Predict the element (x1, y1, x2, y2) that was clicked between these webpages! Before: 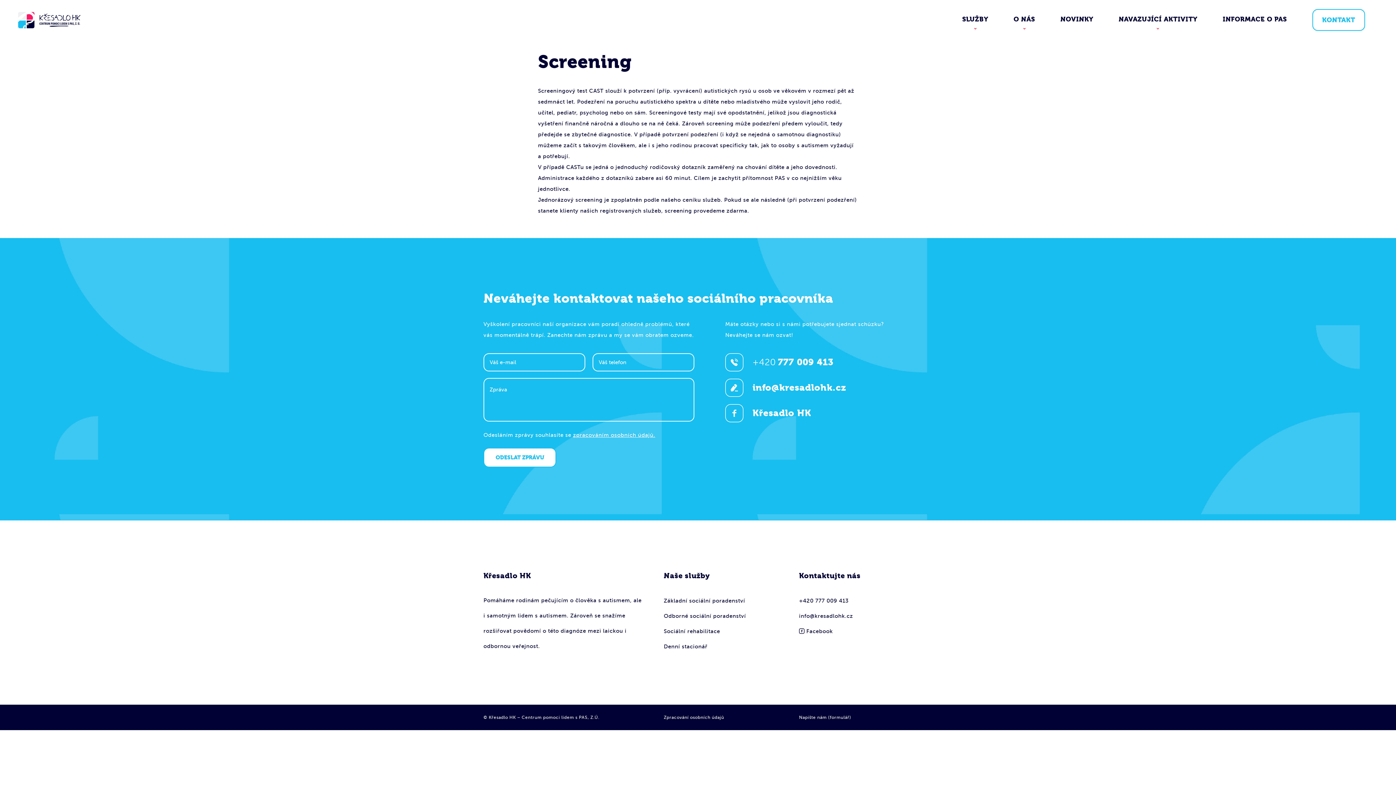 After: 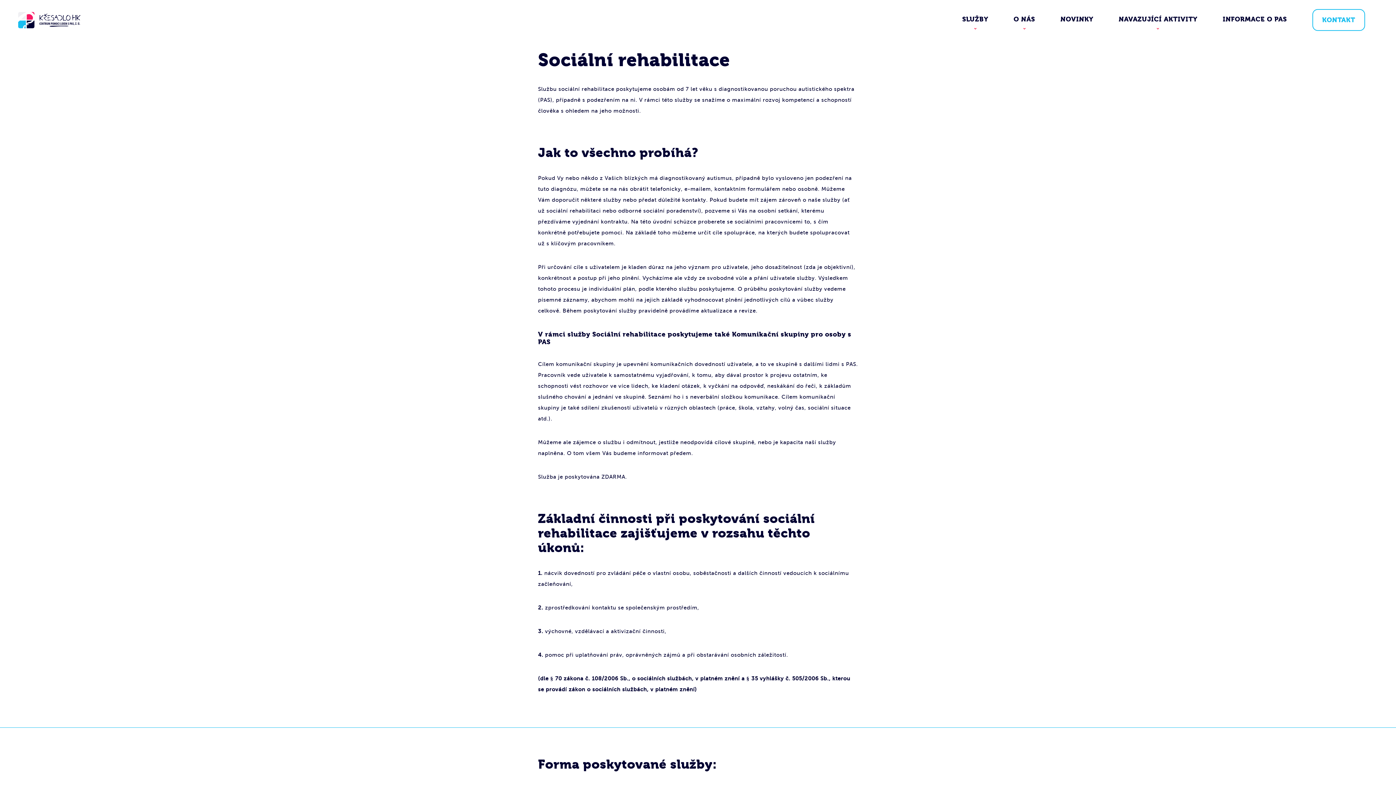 Action: label: Sociální rehabilitace bbox: (664, 628, 720, 634)